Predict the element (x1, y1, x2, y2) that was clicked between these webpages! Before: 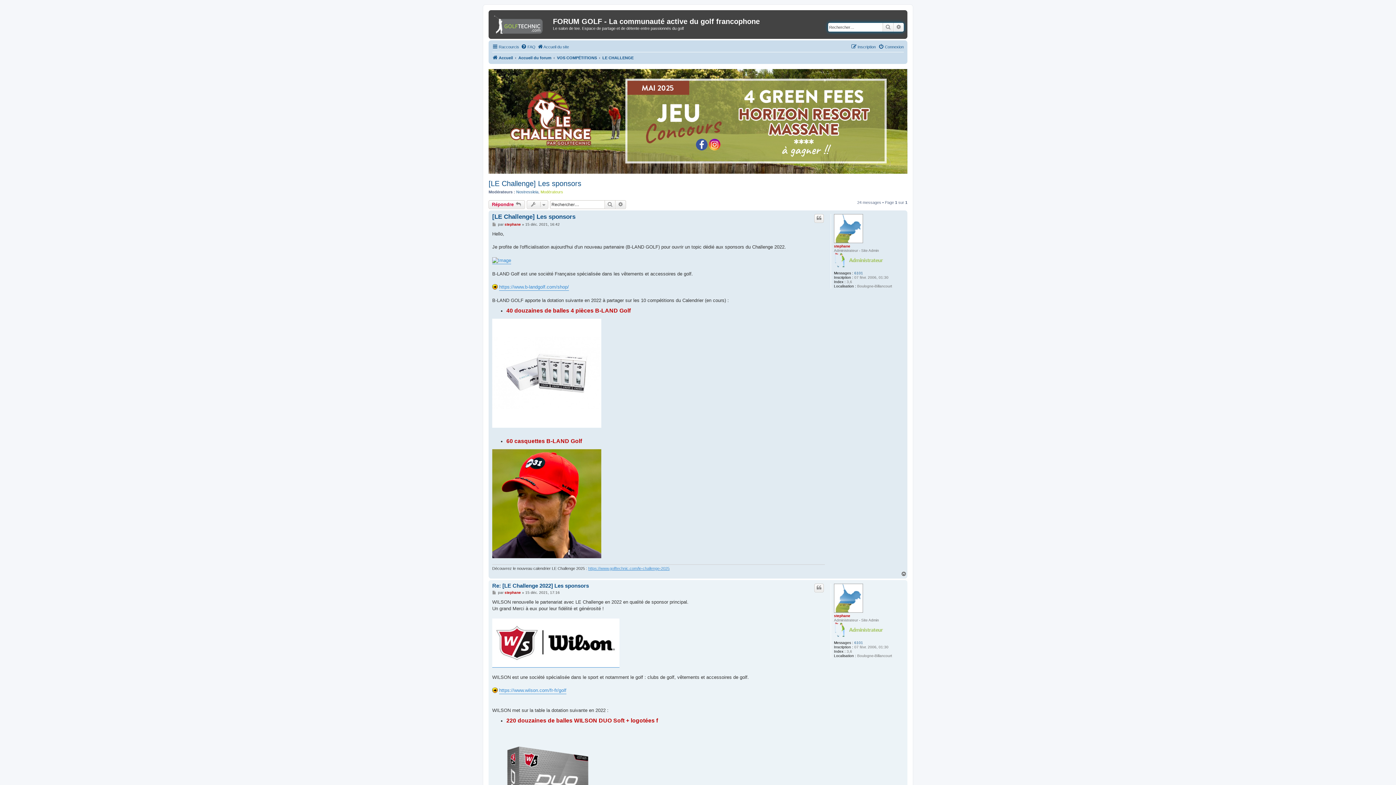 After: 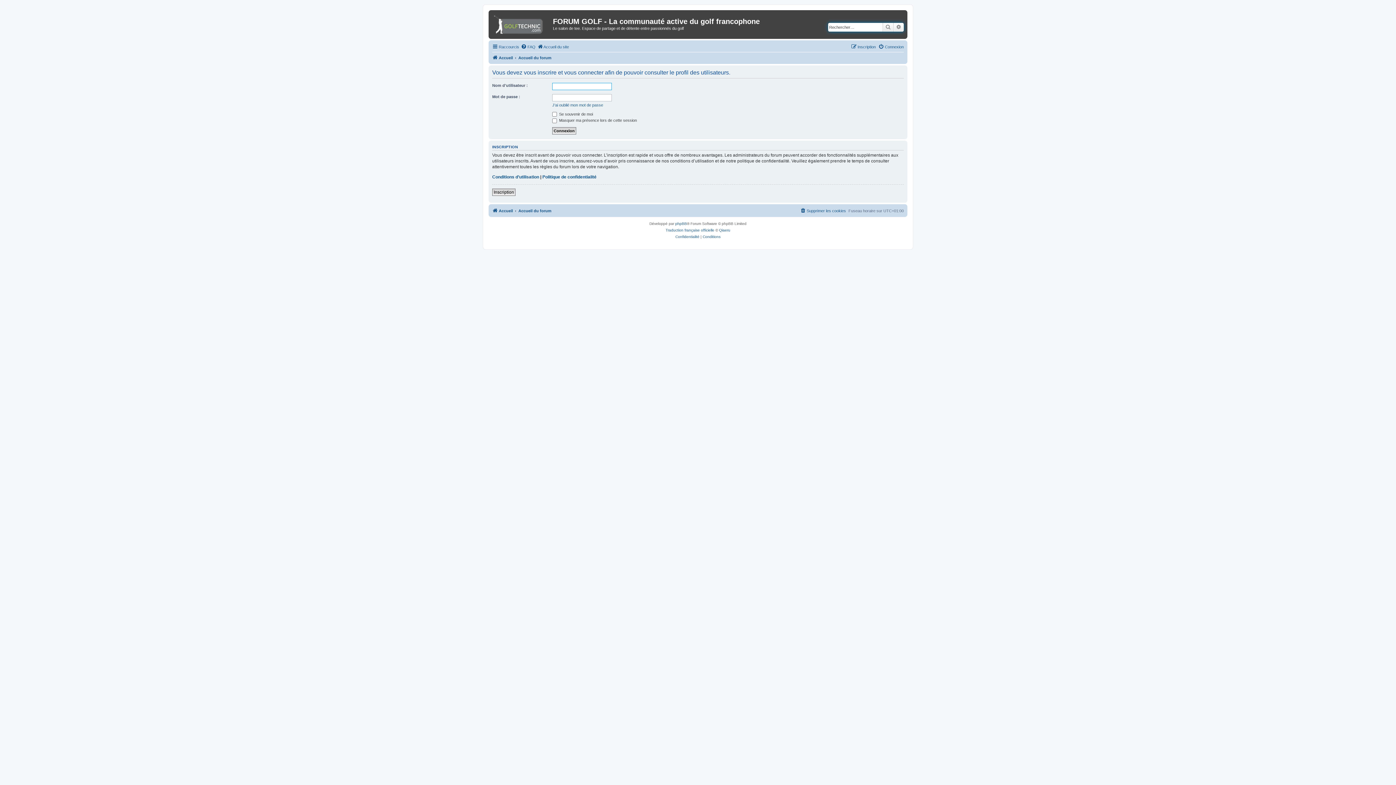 Action: label: stephane bbox: (504, 222, 521, 226)